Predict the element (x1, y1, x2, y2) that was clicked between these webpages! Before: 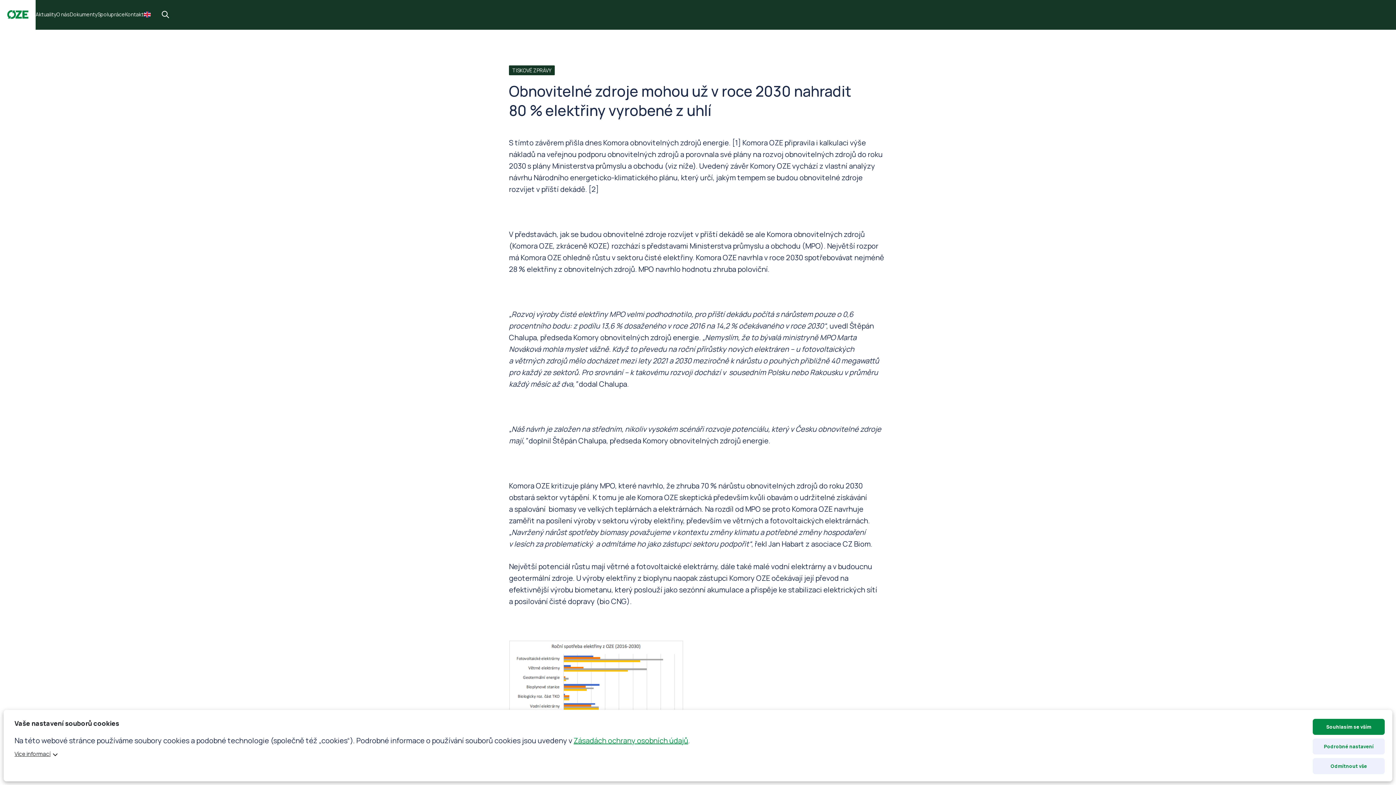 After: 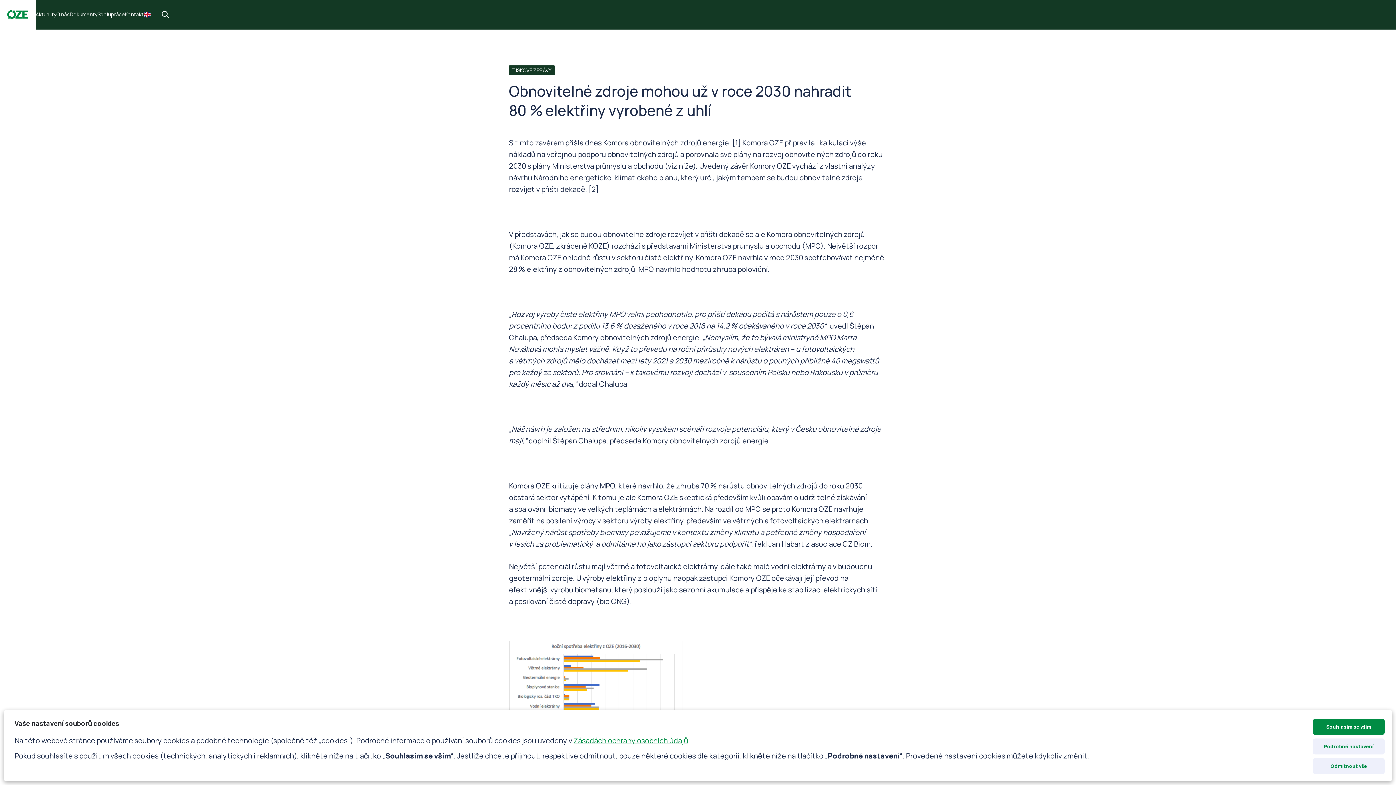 Action: label: Více informací bbox: (14, 750, 57, 758)